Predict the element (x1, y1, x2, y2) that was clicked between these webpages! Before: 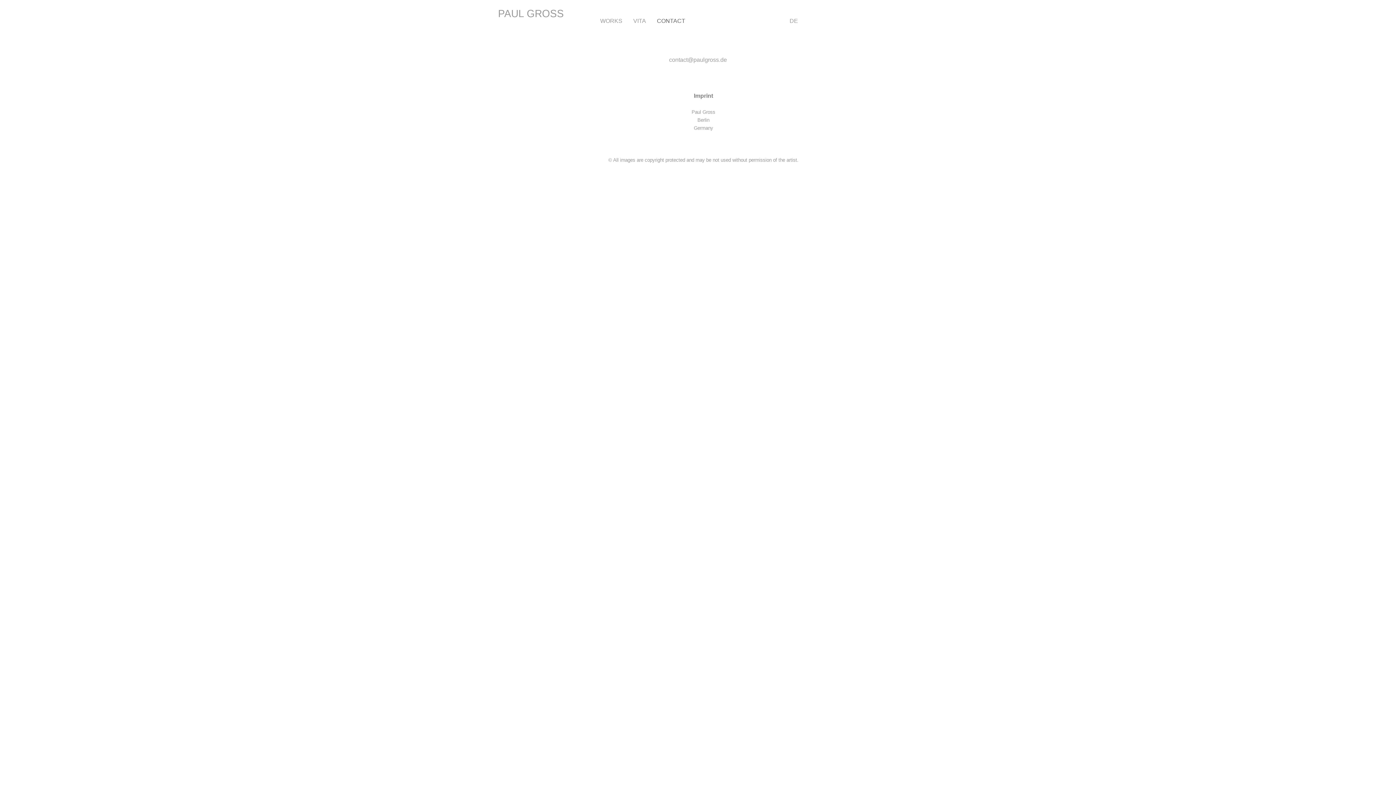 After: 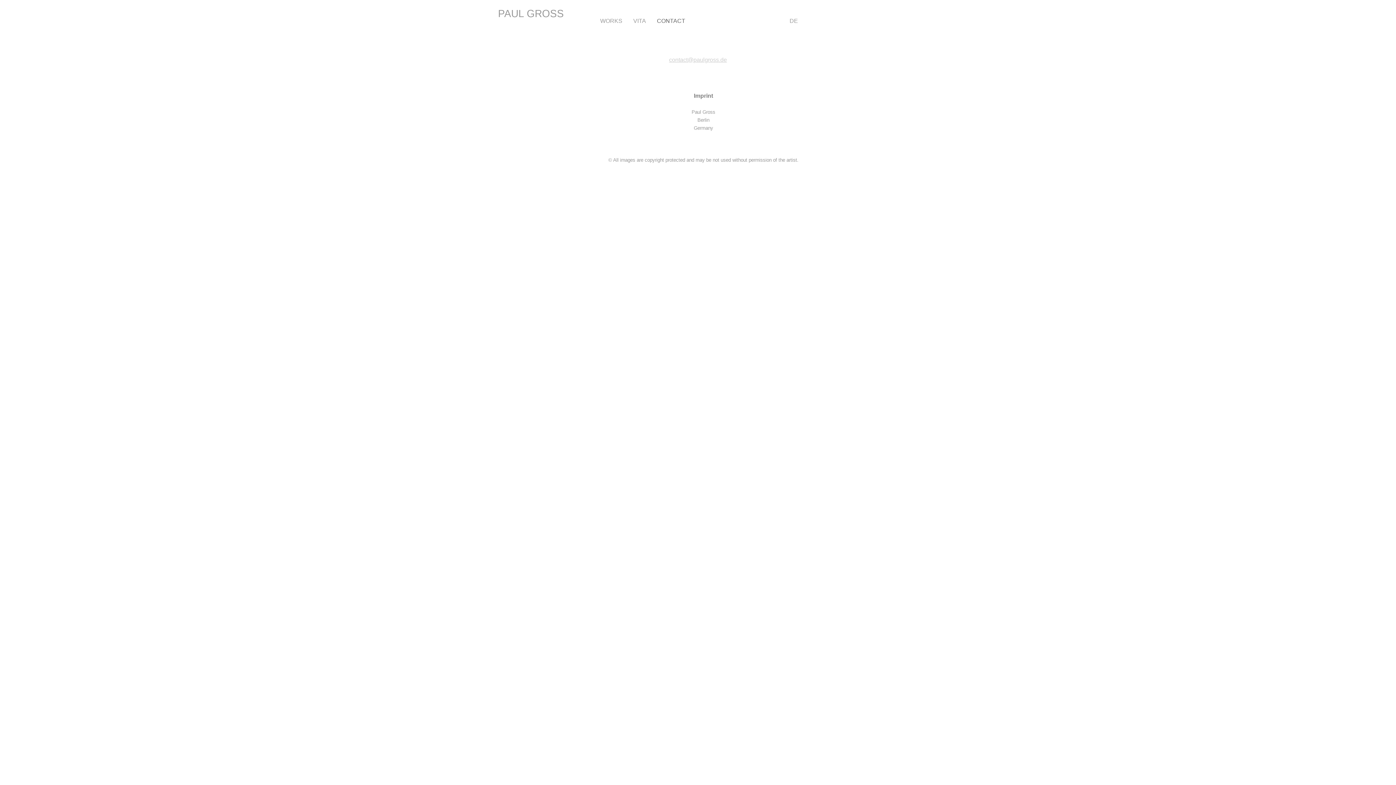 Action: bbox: (669, 56, 727, 62) label: contact@paulgross.de